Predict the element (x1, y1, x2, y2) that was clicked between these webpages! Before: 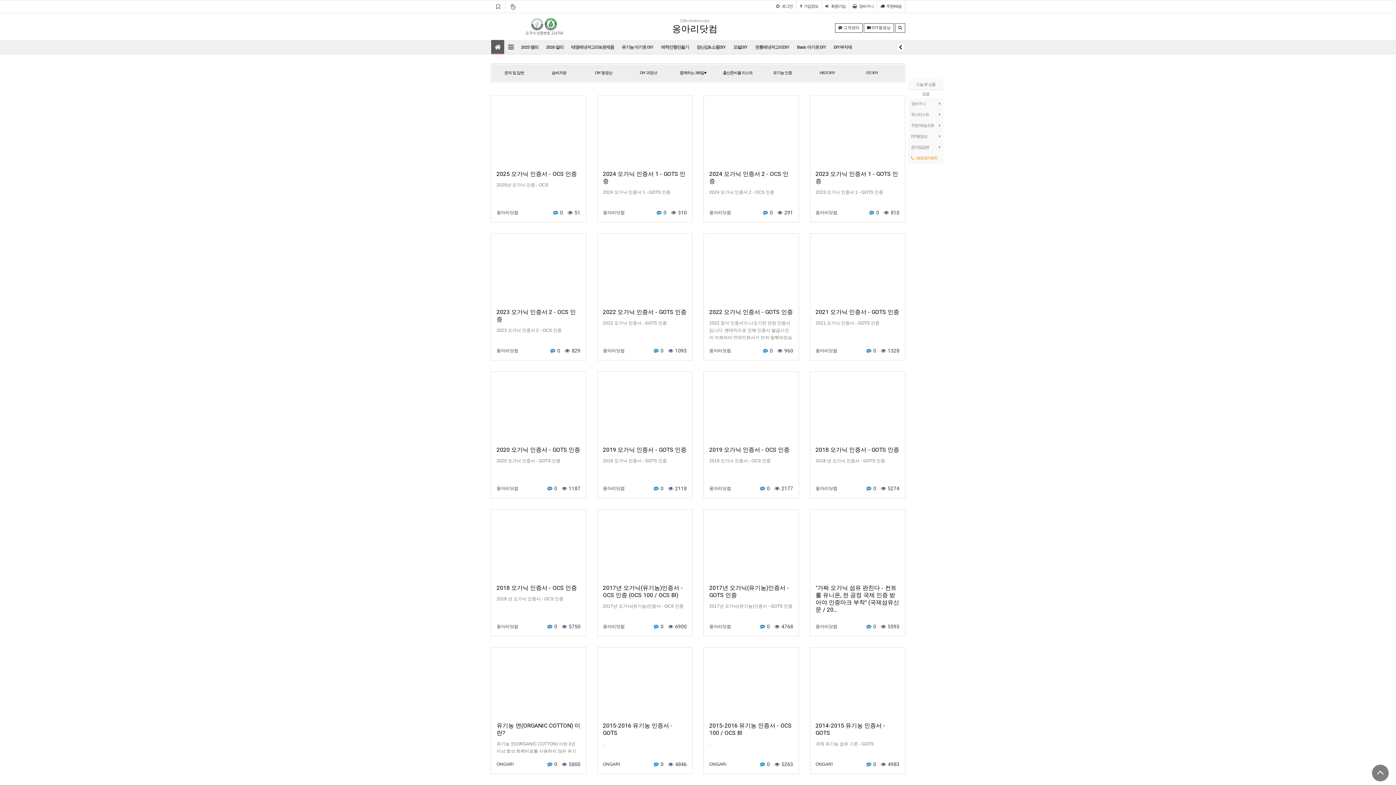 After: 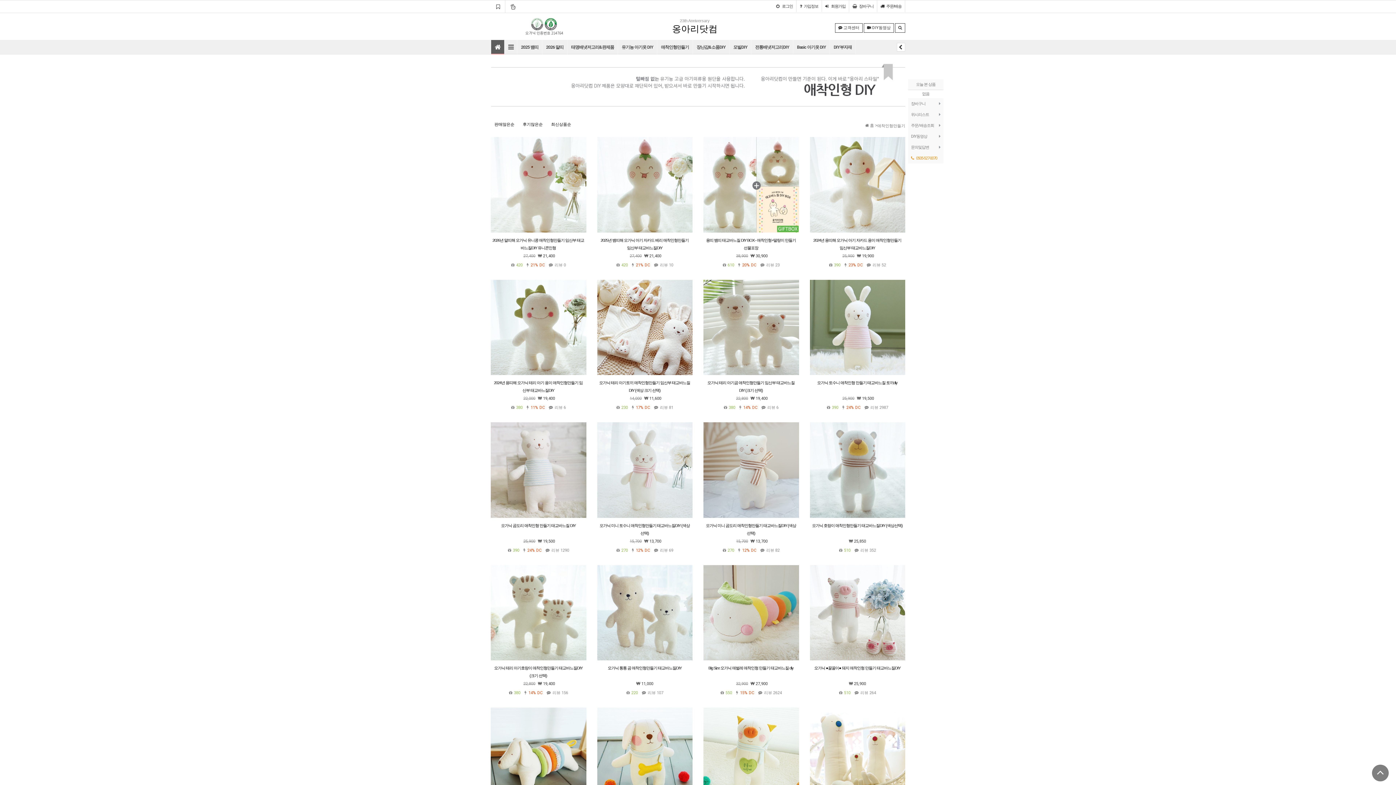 Action: label: 애착인형만들기 bbox: (657, 40, 692, 54)